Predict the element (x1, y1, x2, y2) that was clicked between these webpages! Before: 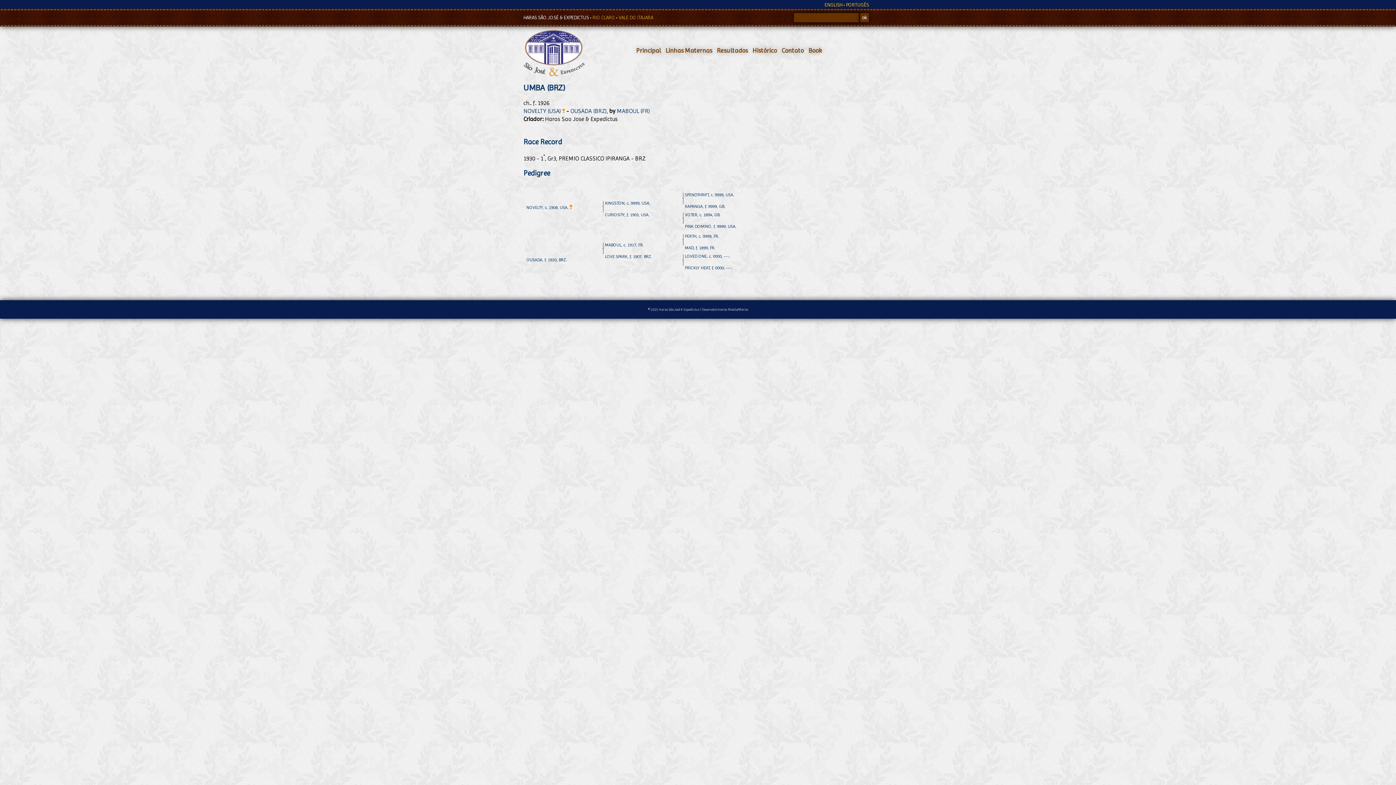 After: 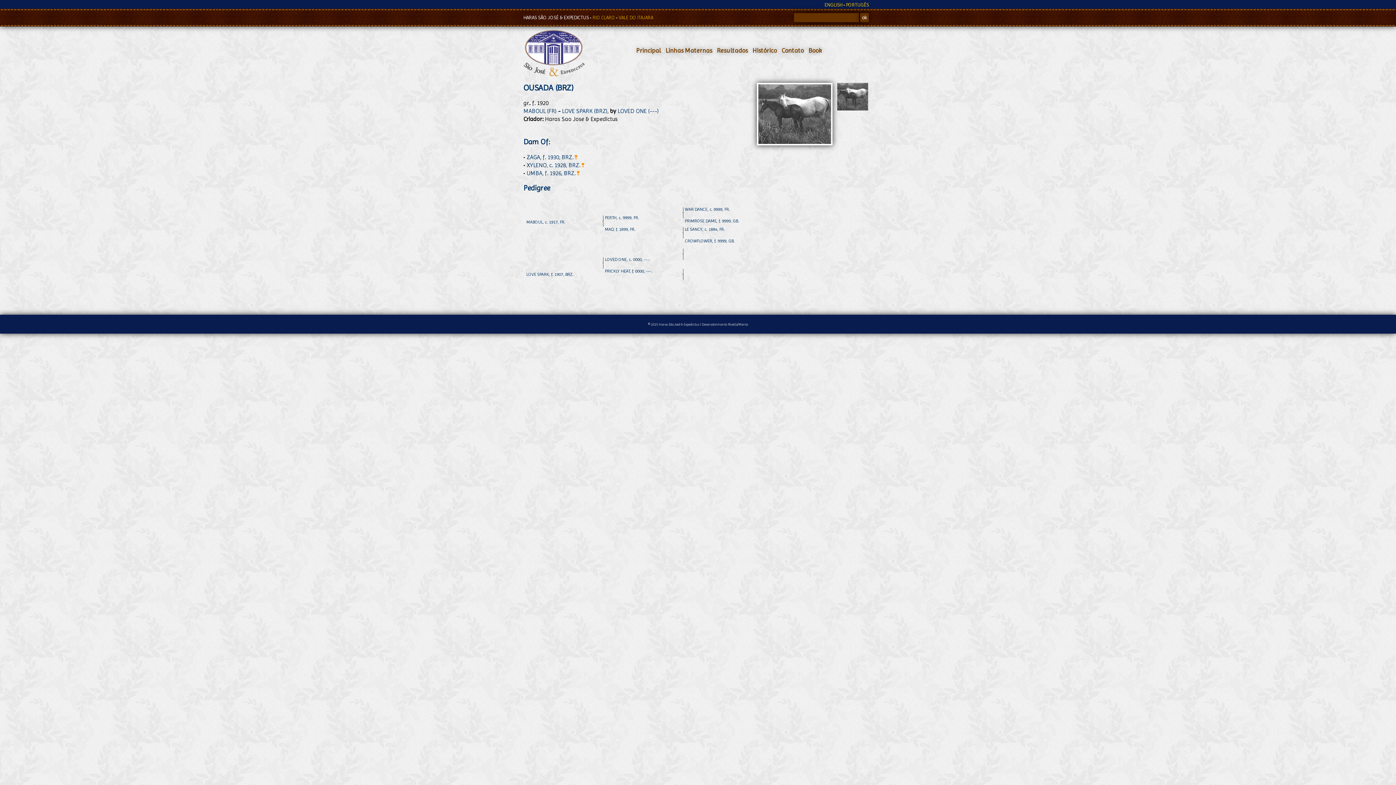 Action: label: OUSADA (BRZ) bbox: (570, 107, 606, 114)